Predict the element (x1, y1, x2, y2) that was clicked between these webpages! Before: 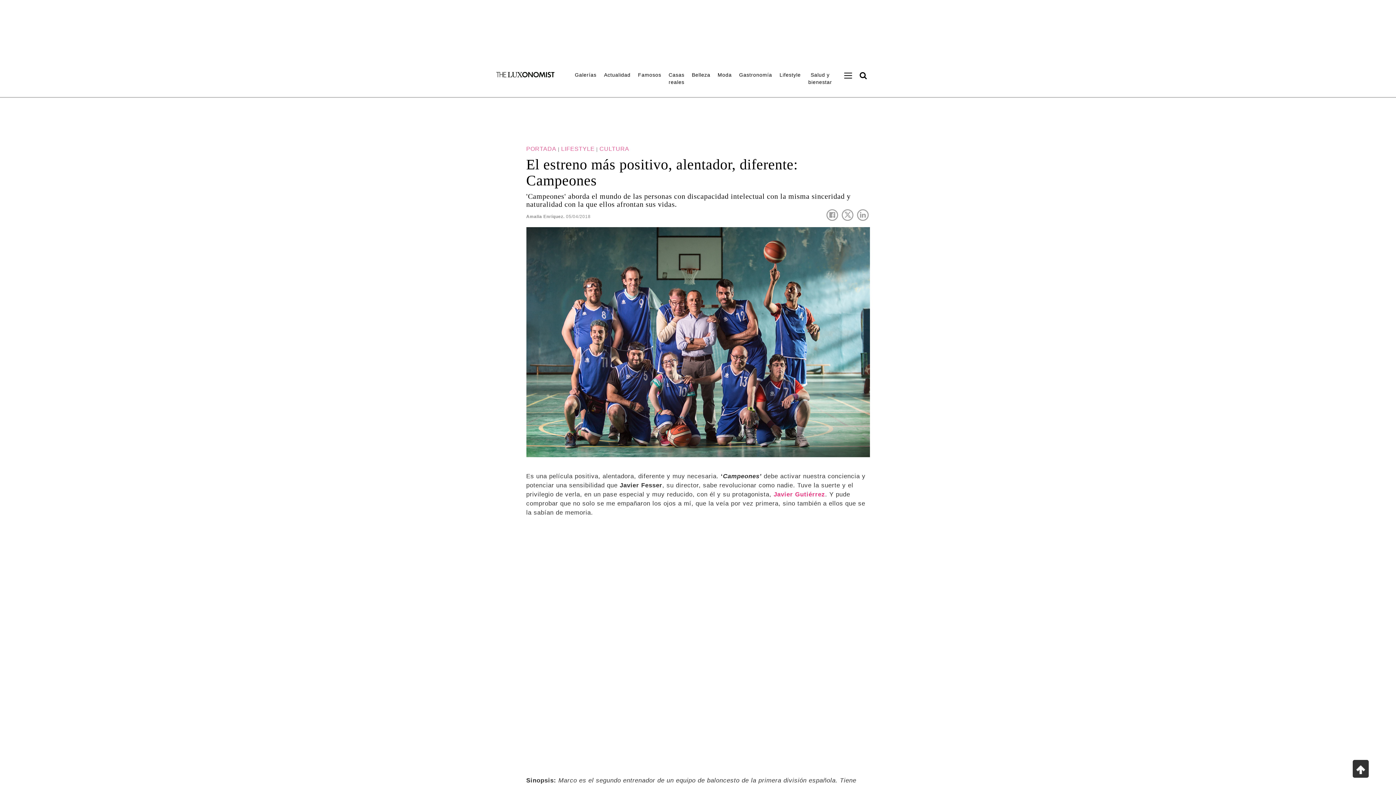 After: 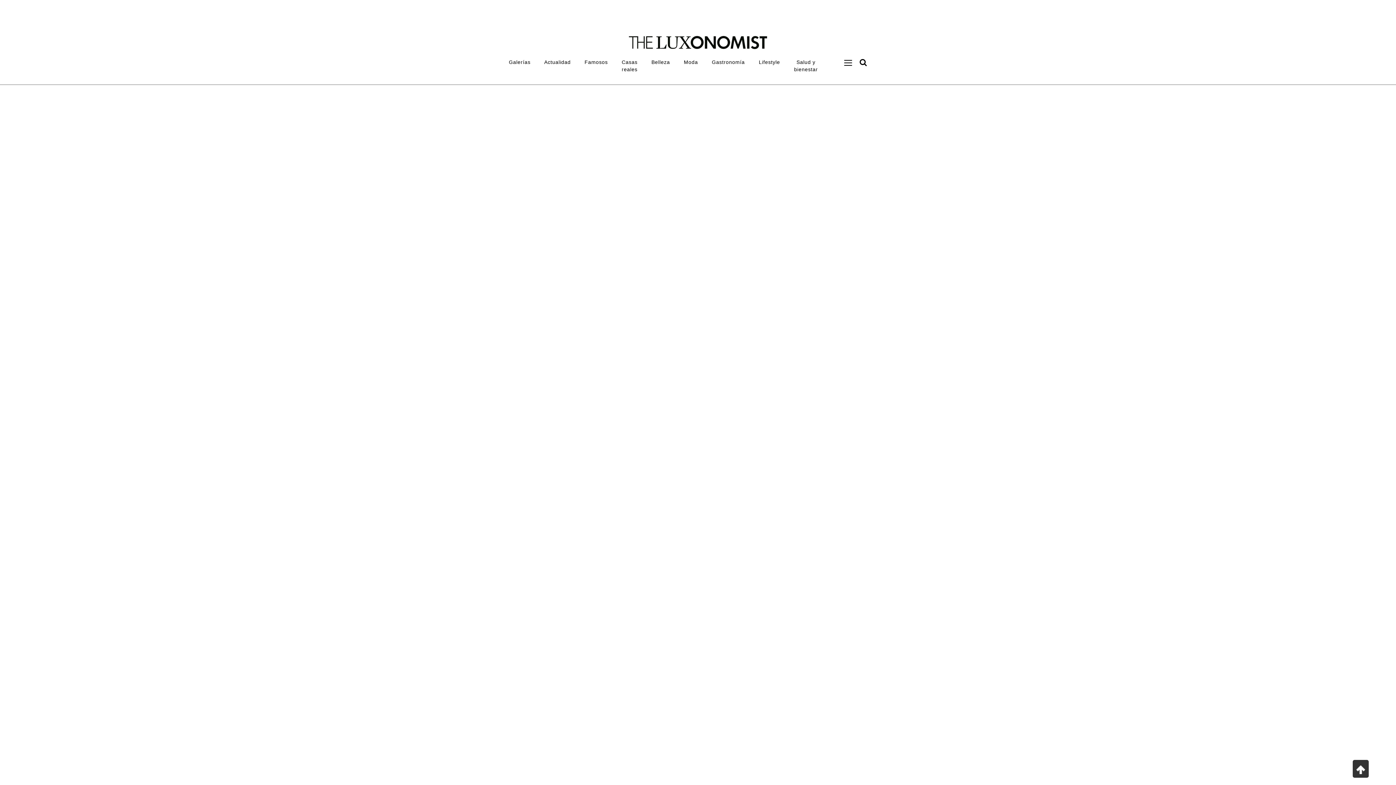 Action: bbox: (496, 71, 554, 77)